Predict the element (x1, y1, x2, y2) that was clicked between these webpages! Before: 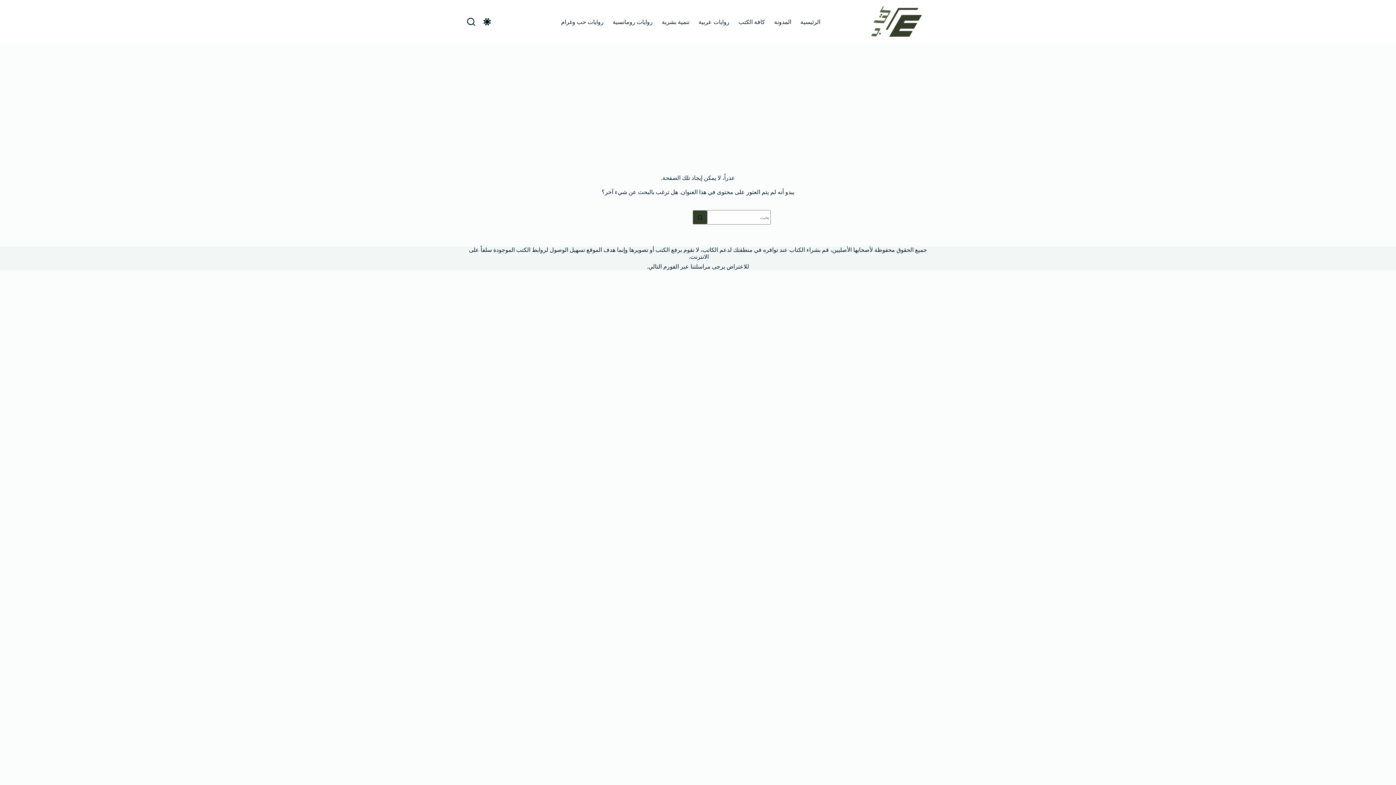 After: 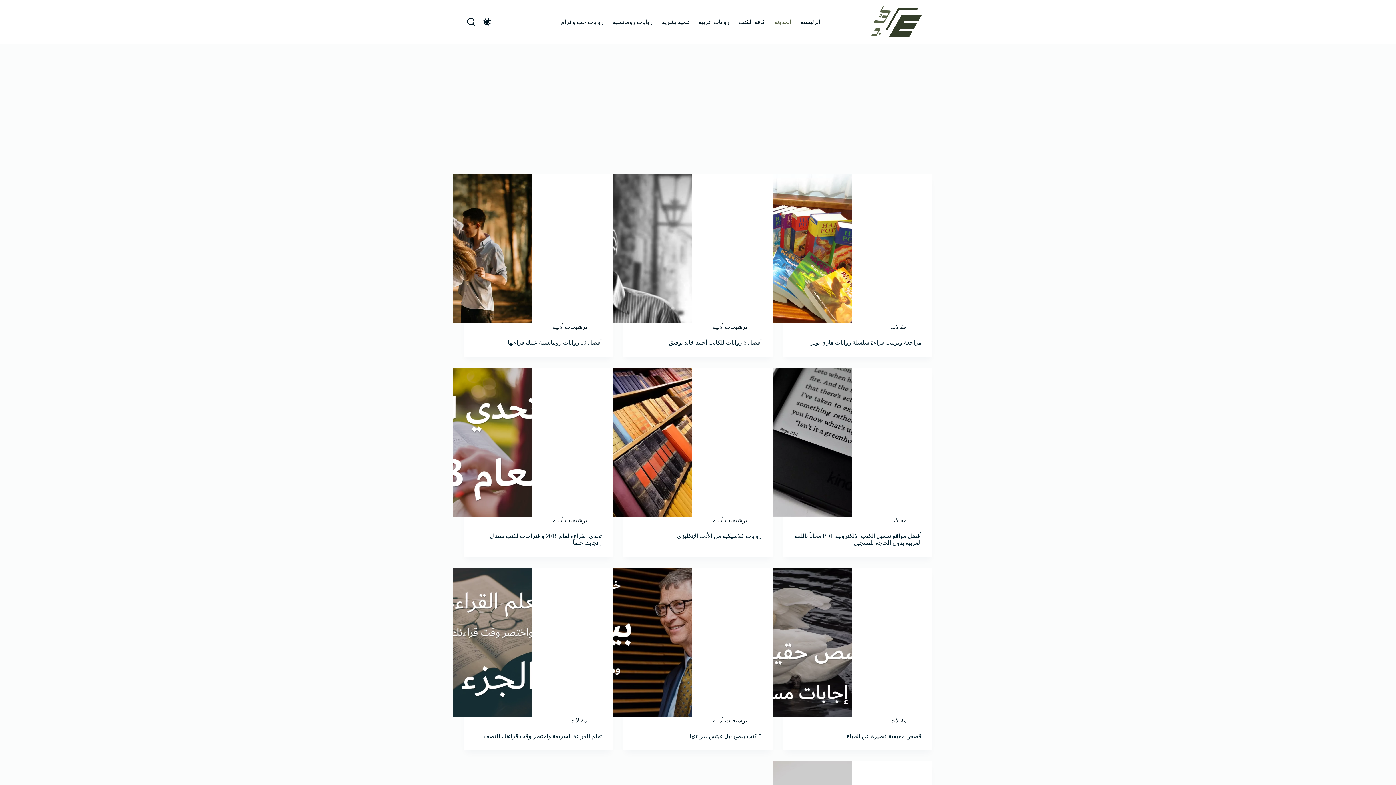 Action: bbox: (769, 0, 796, 43) label: المدونة